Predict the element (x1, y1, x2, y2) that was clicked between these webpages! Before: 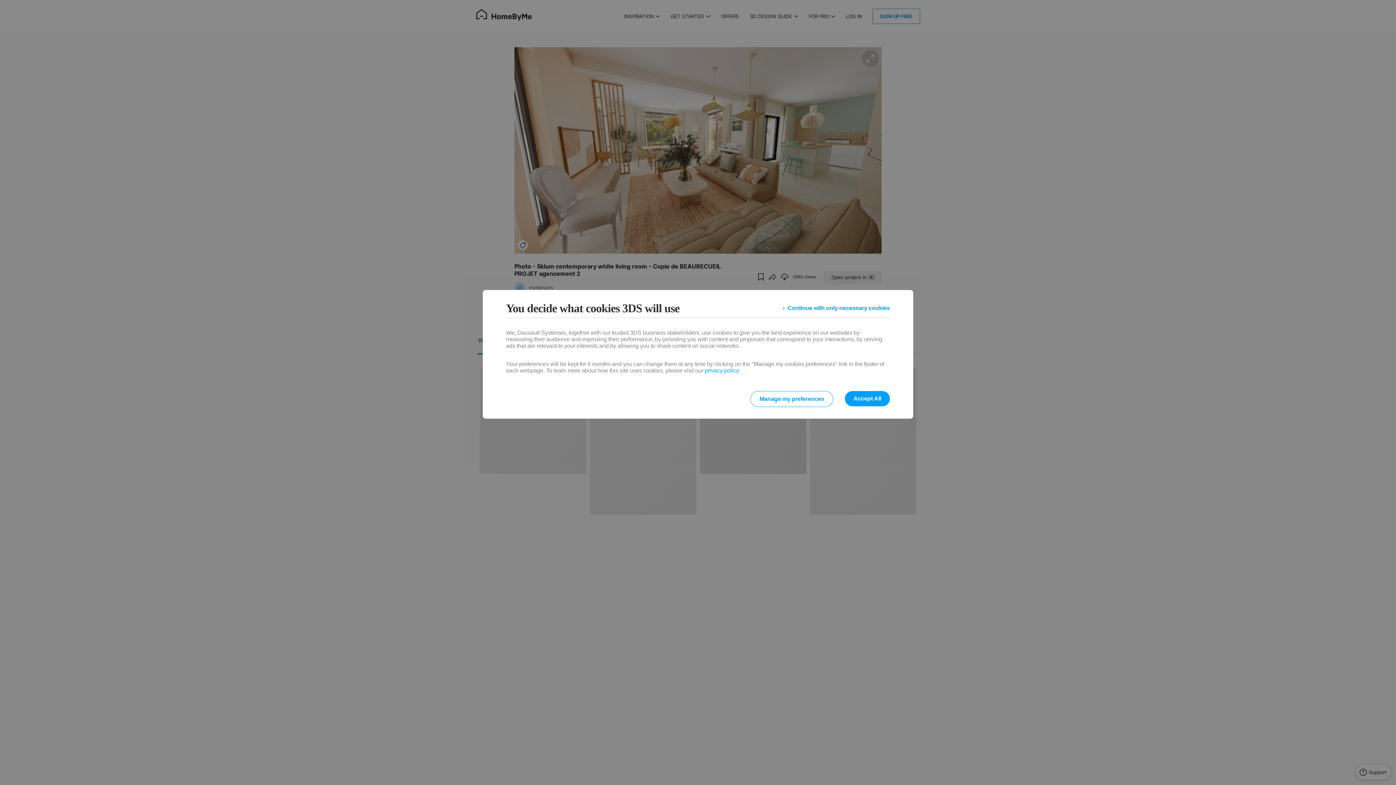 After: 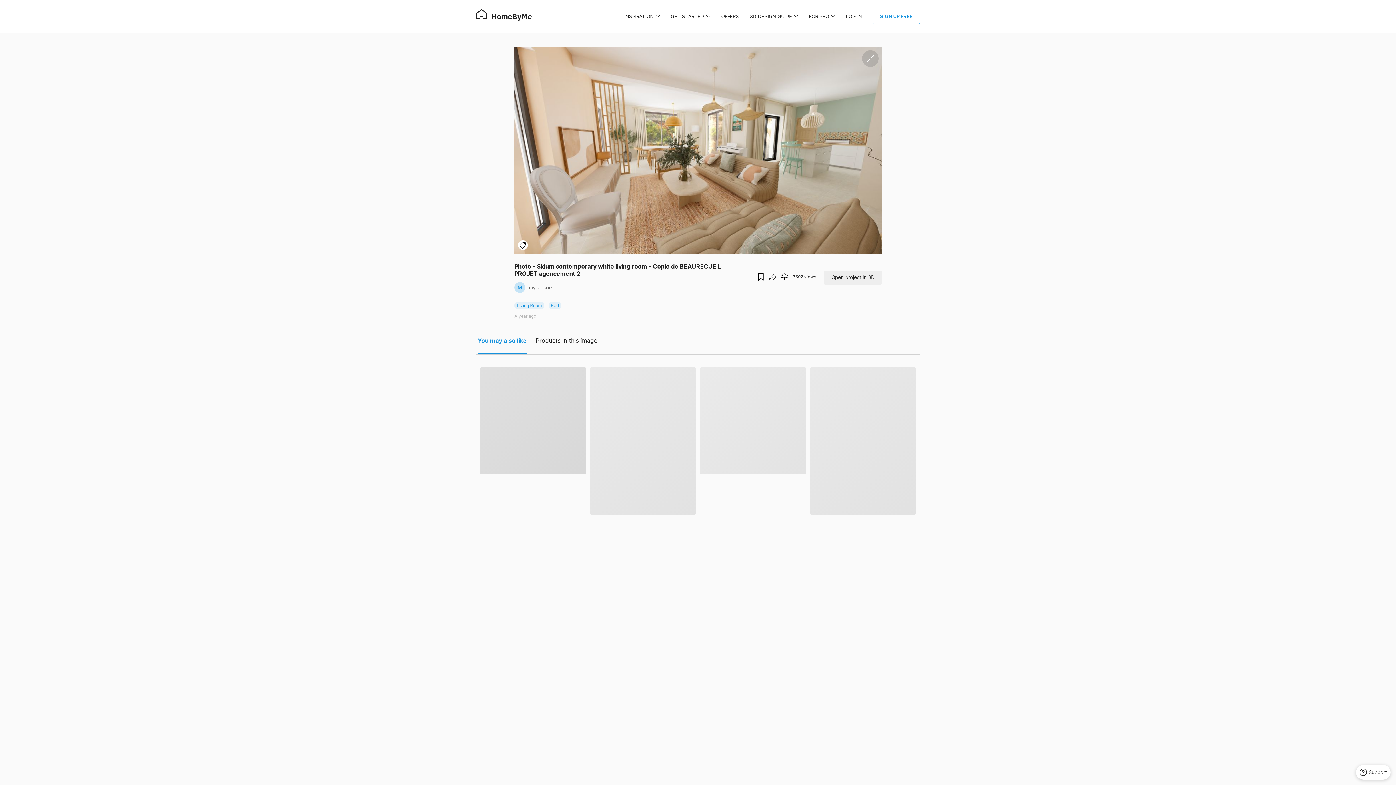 Action: label: Accept All bbox: (845, 391, 890, 406)